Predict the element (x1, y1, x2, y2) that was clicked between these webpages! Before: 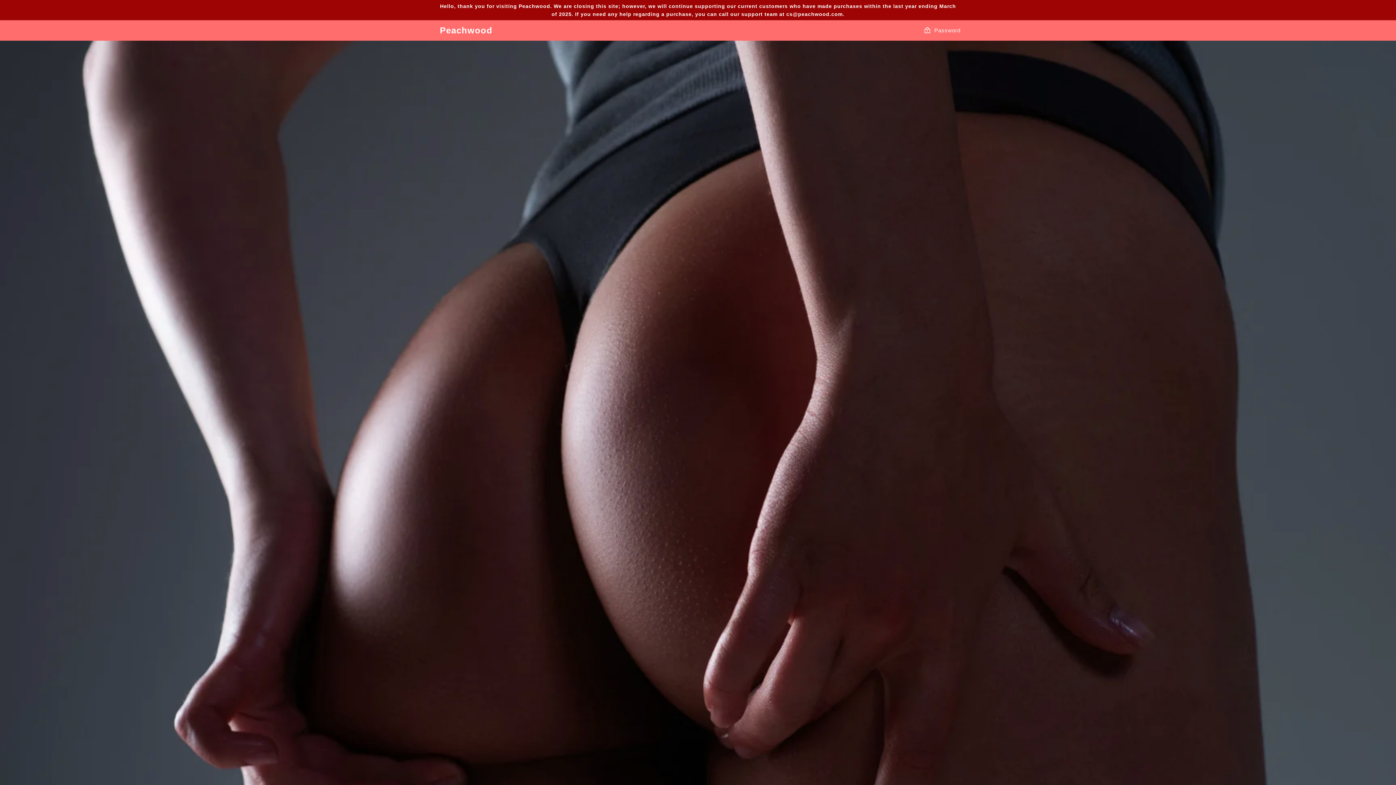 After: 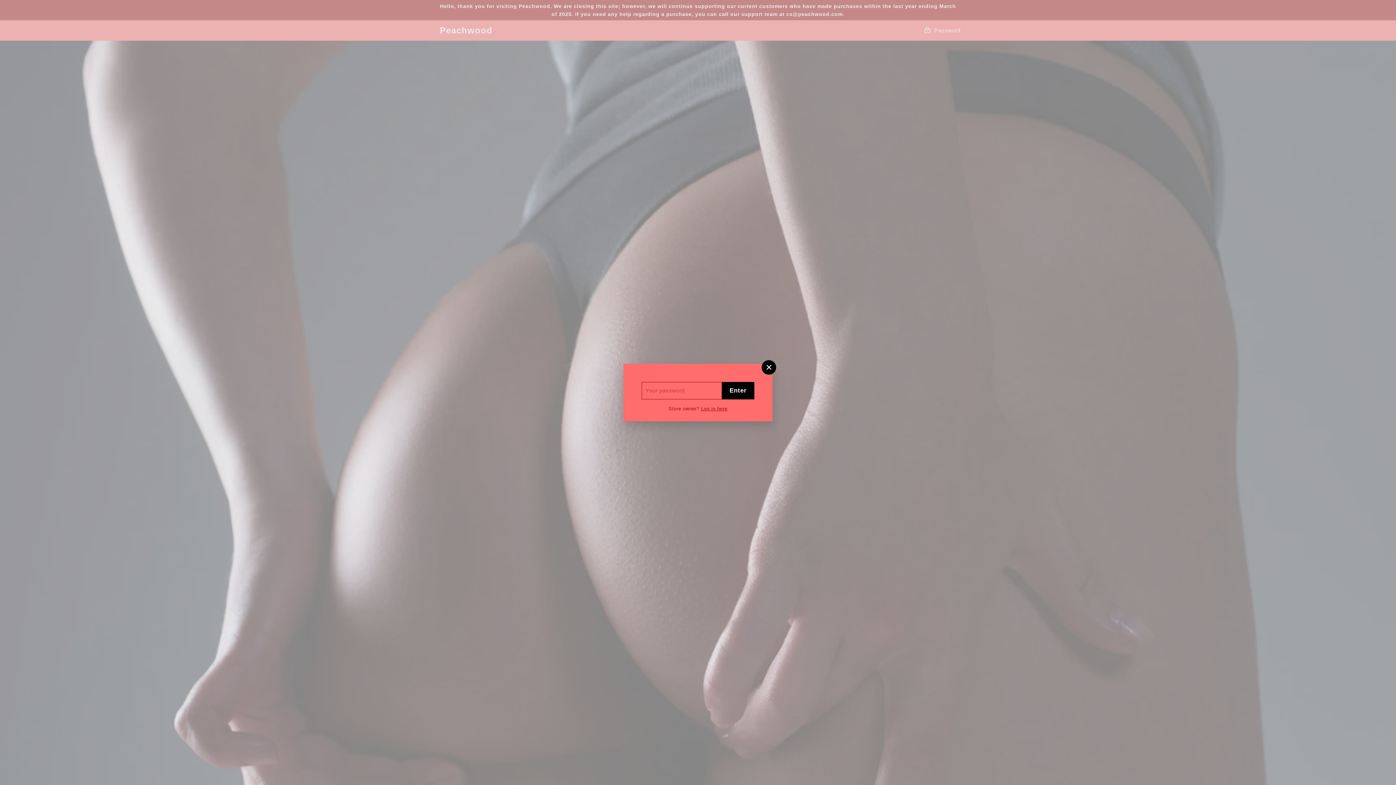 Action: bbox: (924, 26, 960, 34) label:  Password